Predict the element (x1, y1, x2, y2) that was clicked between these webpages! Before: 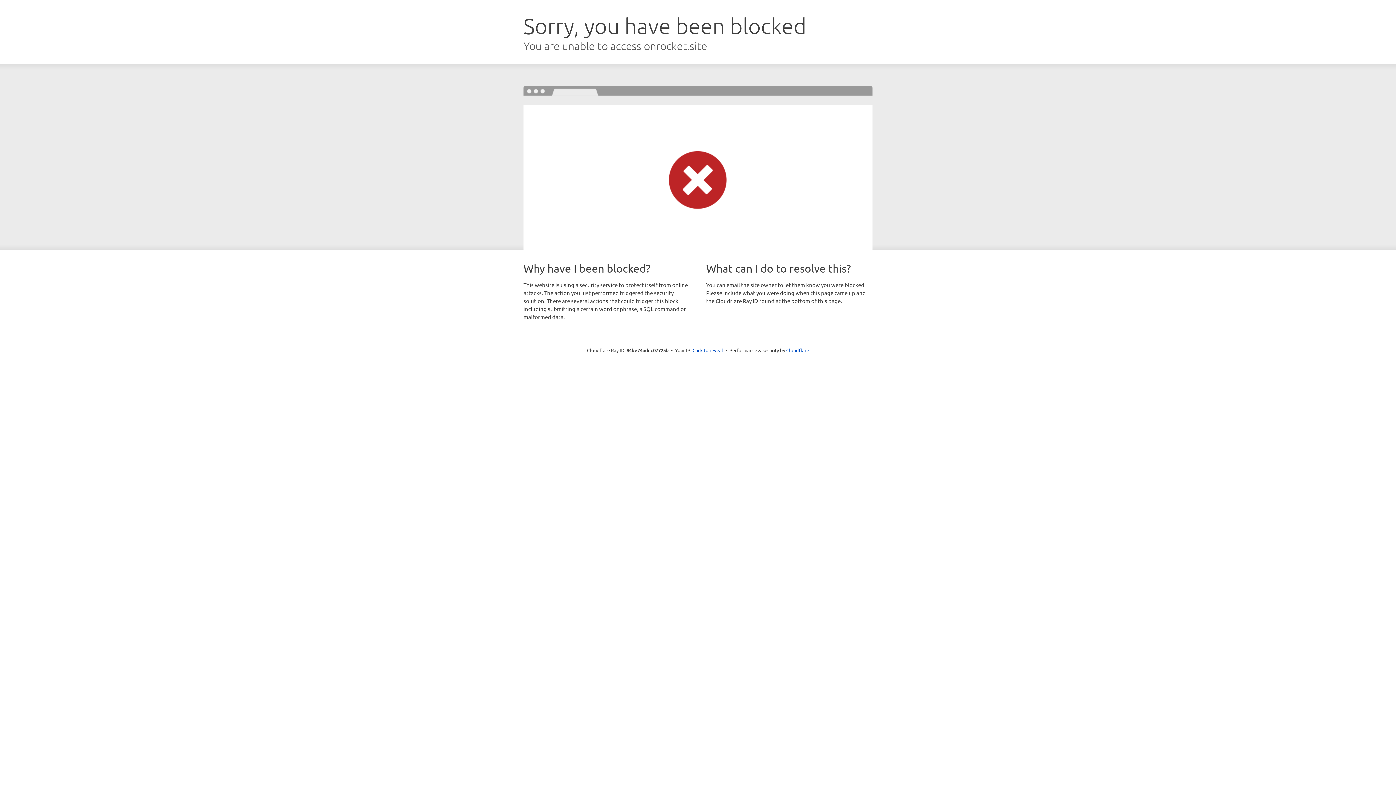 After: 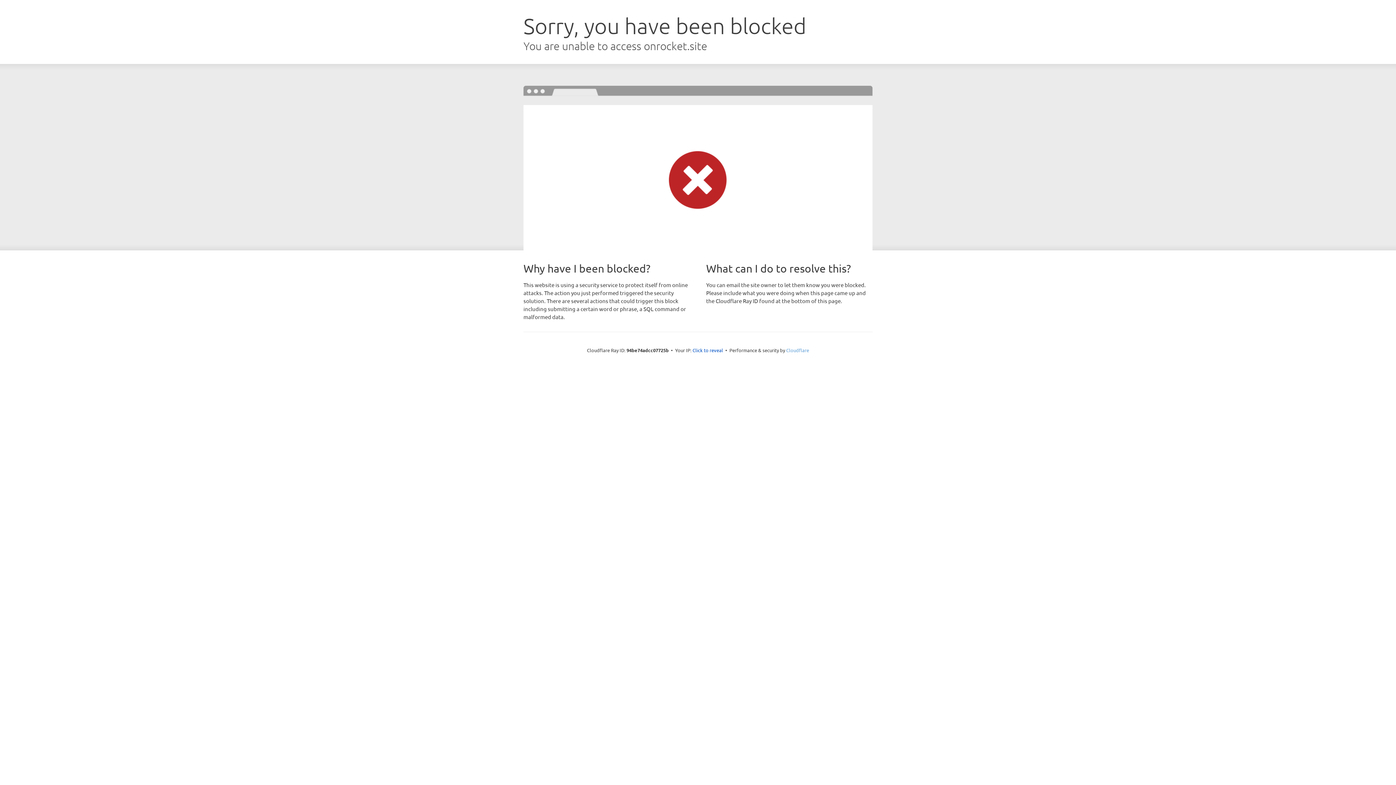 Action: bbox: (786, 347, 809, 353) label: Cloudflare